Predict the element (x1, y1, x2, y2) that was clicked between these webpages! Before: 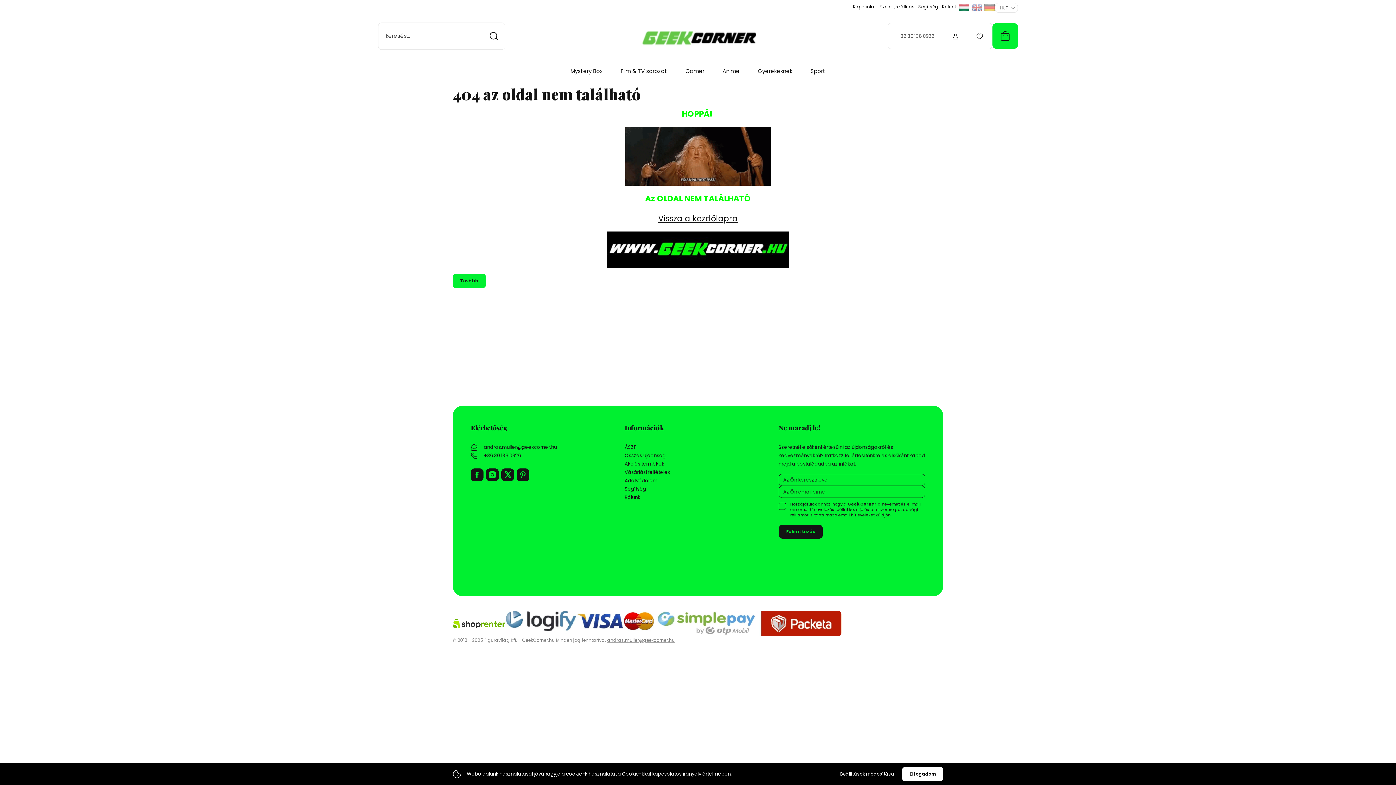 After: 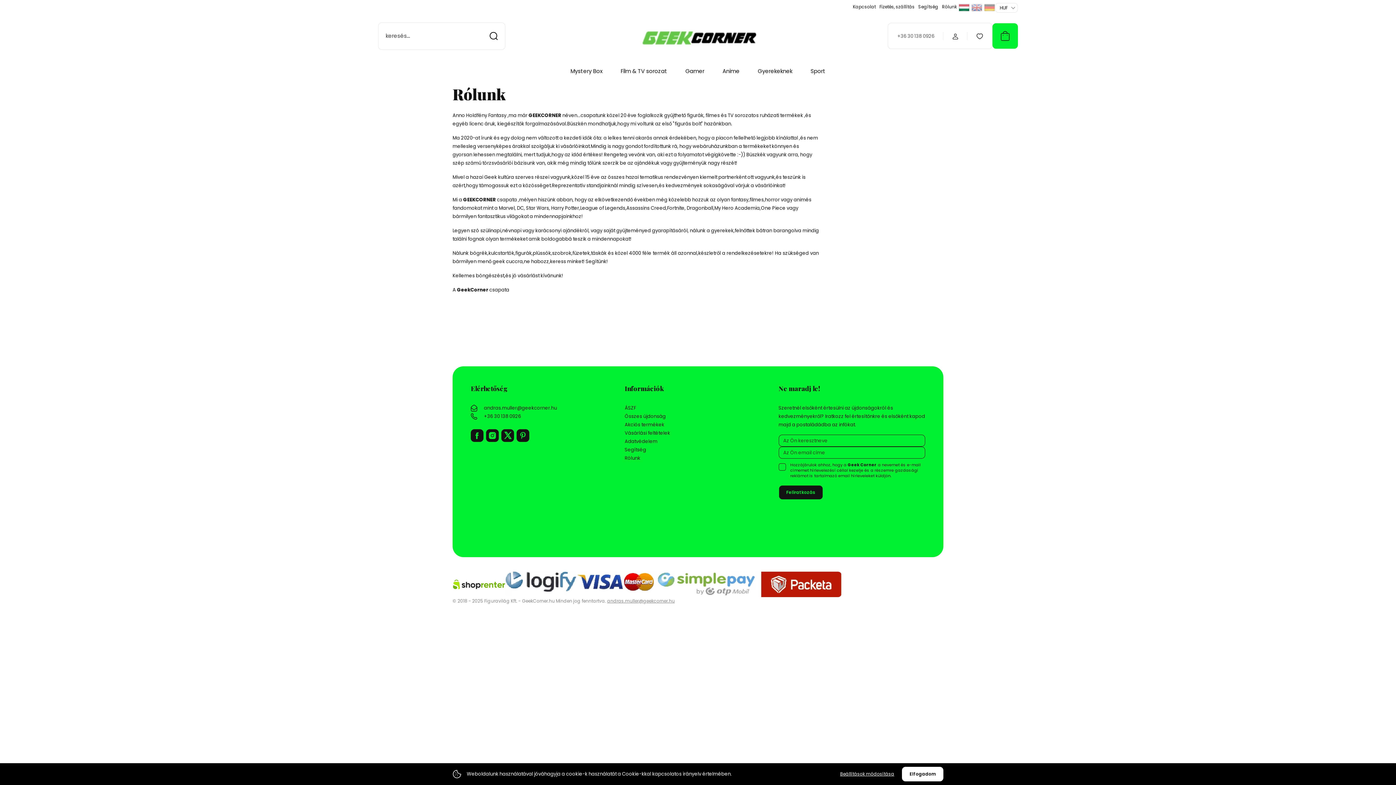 Action: label: Rólunk bbox: (942, 2, 957, 10)